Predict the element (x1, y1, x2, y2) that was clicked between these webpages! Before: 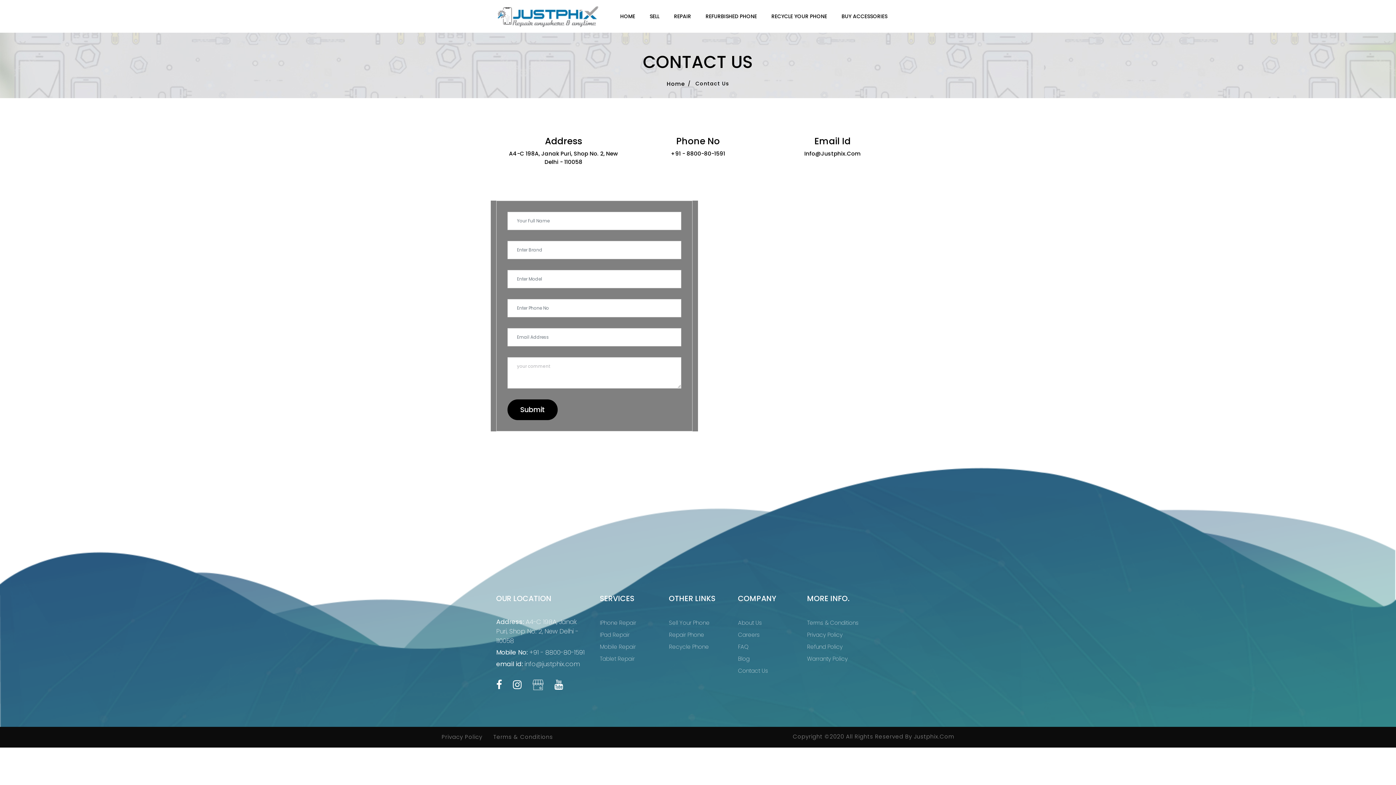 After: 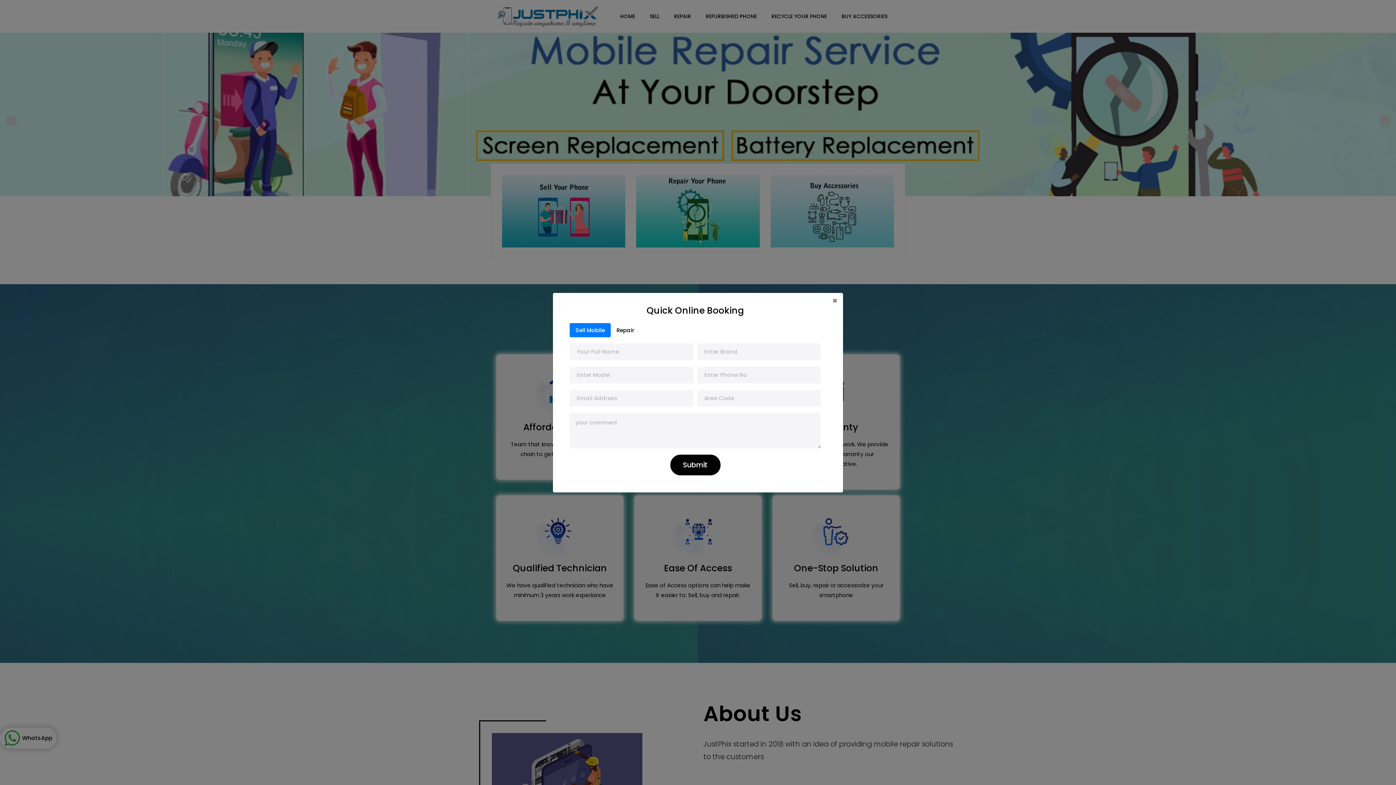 Action: bbox: (666, 80, 685, 87) label: Home